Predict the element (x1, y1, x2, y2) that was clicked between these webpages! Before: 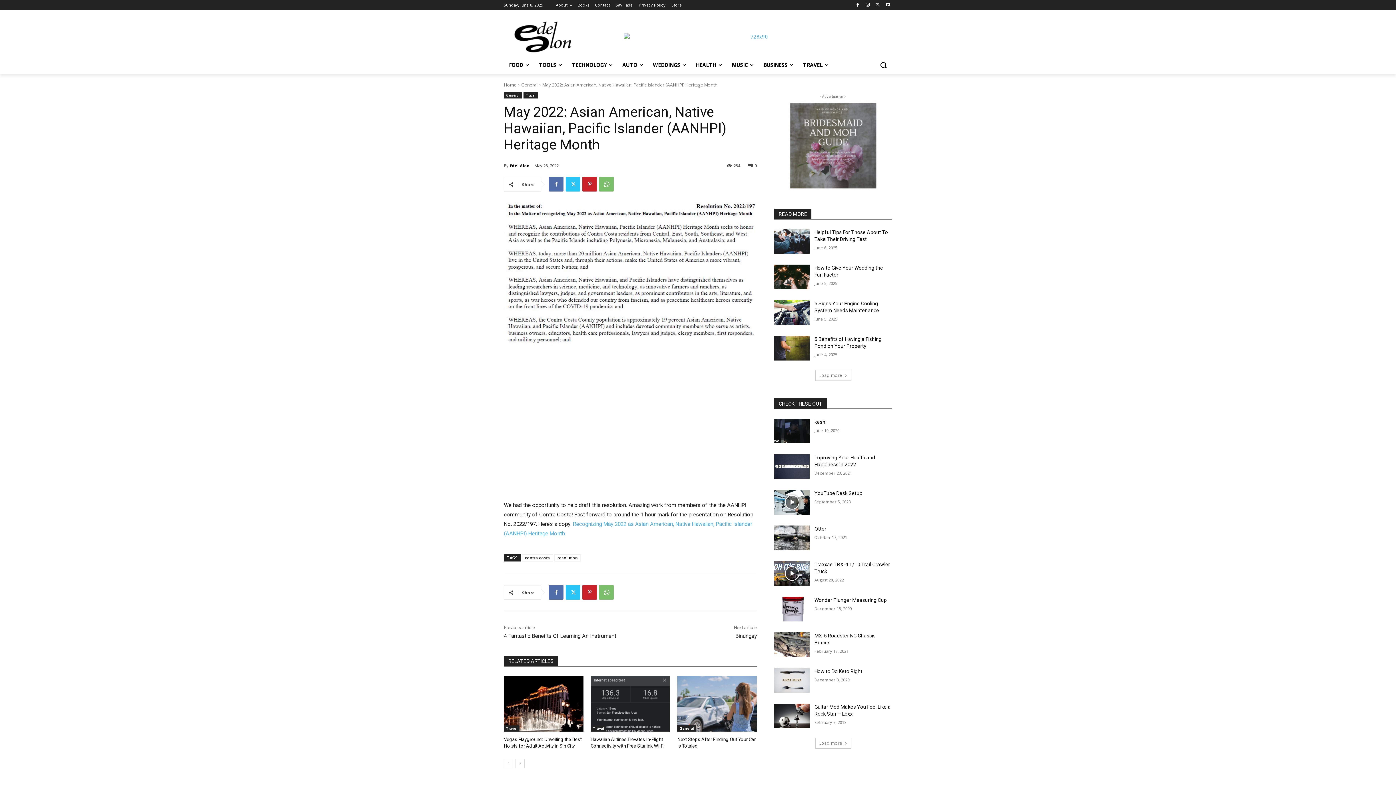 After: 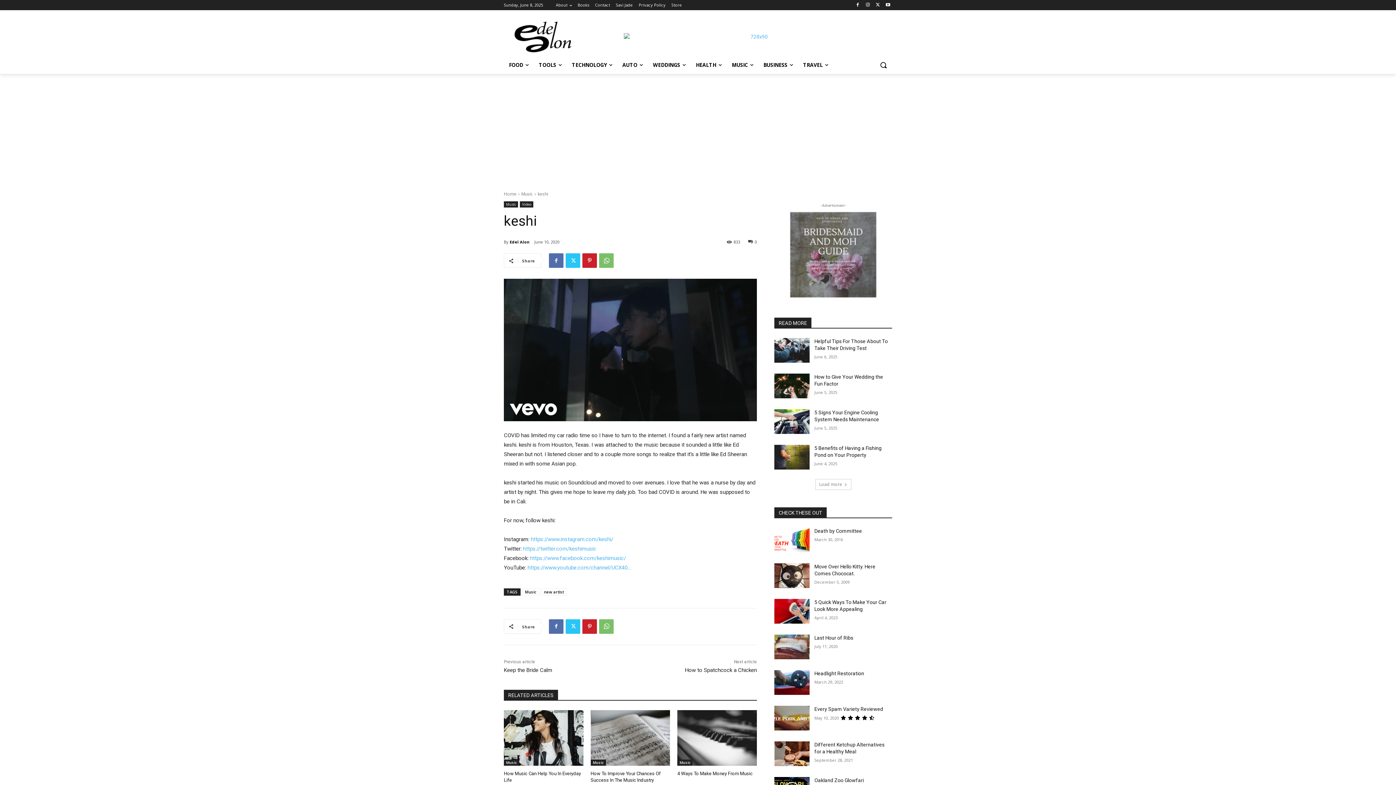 Action: bbox: (774, 418, 809, 443)